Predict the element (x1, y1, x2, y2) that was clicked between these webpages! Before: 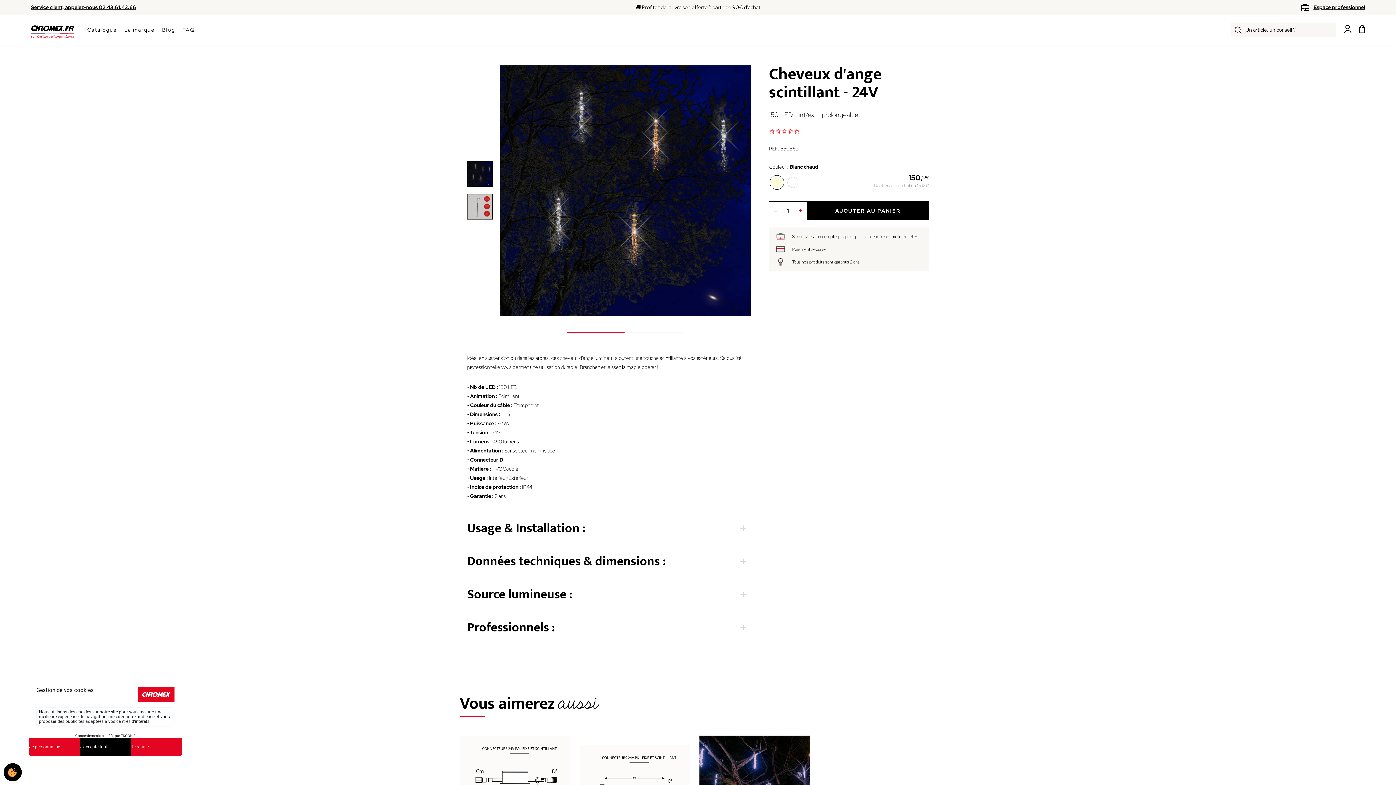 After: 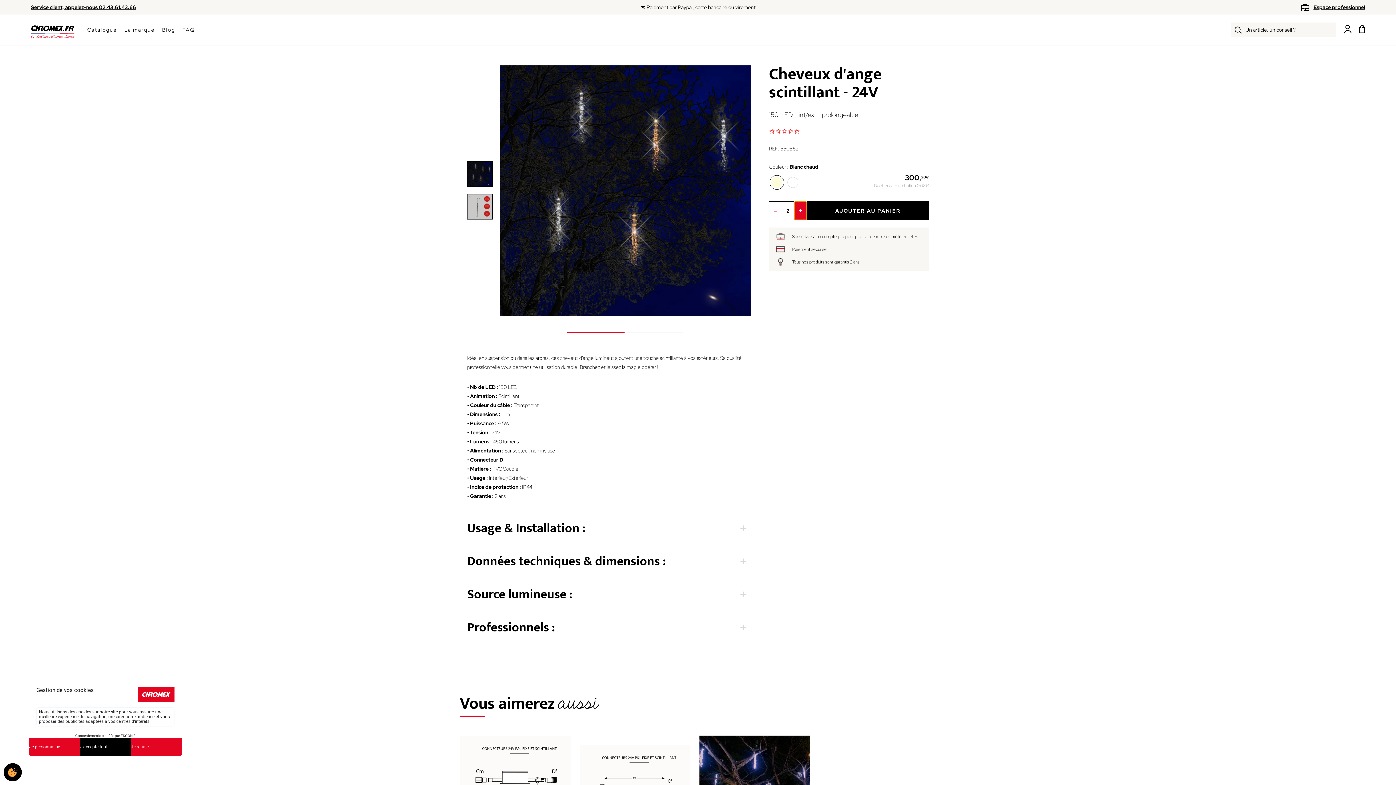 Action: label: + bbox: (794, 200, 806, 218)